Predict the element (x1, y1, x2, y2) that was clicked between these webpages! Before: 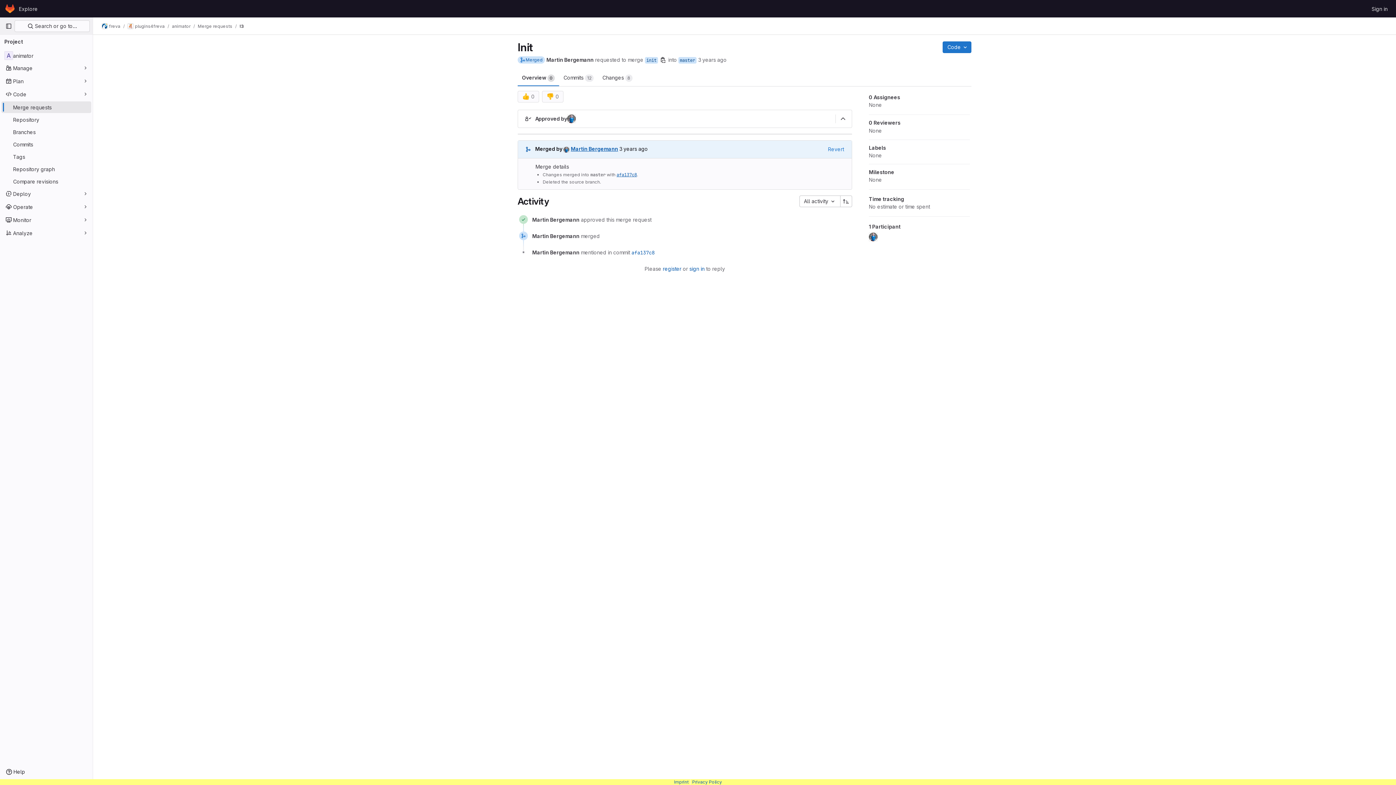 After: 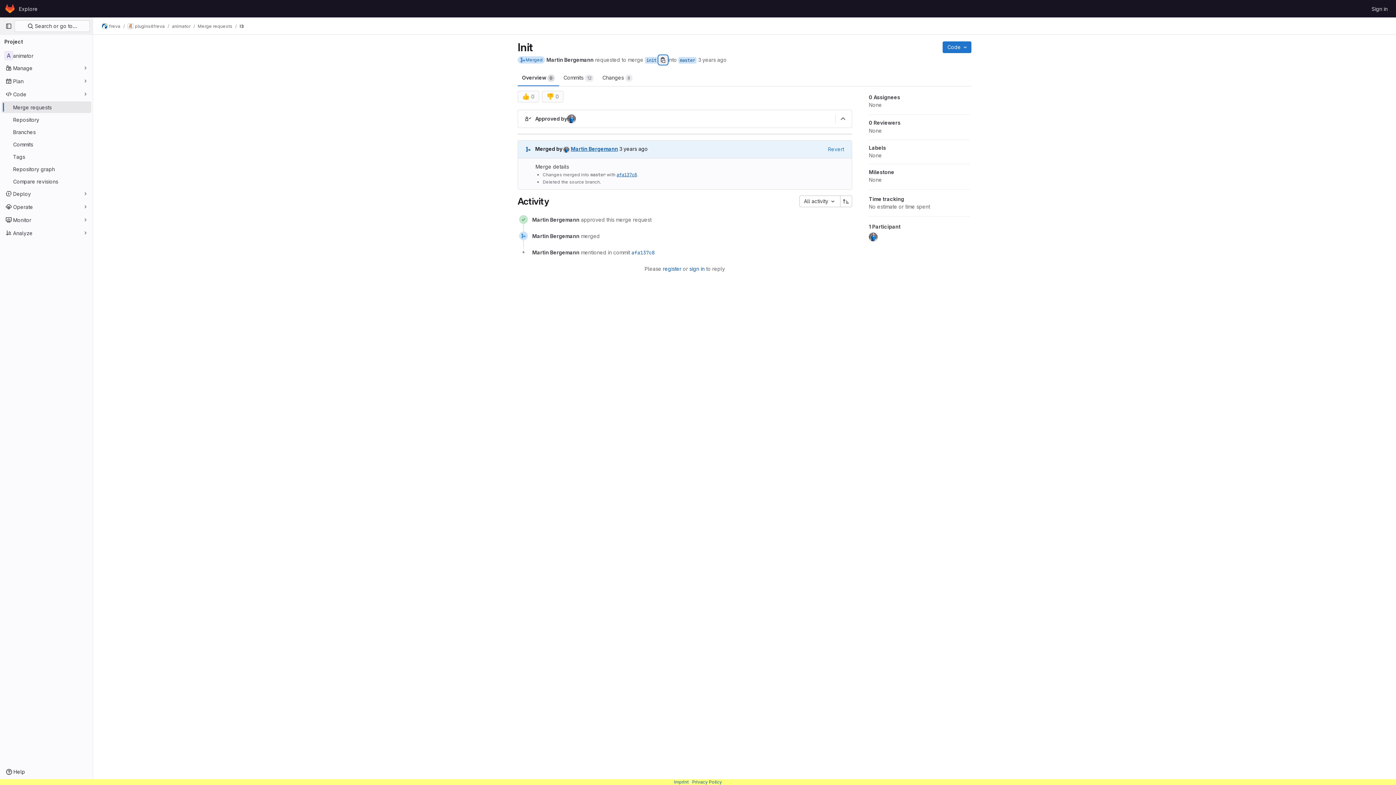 Action: bbox: (658, 55, 667, 64) label: Copy branch name